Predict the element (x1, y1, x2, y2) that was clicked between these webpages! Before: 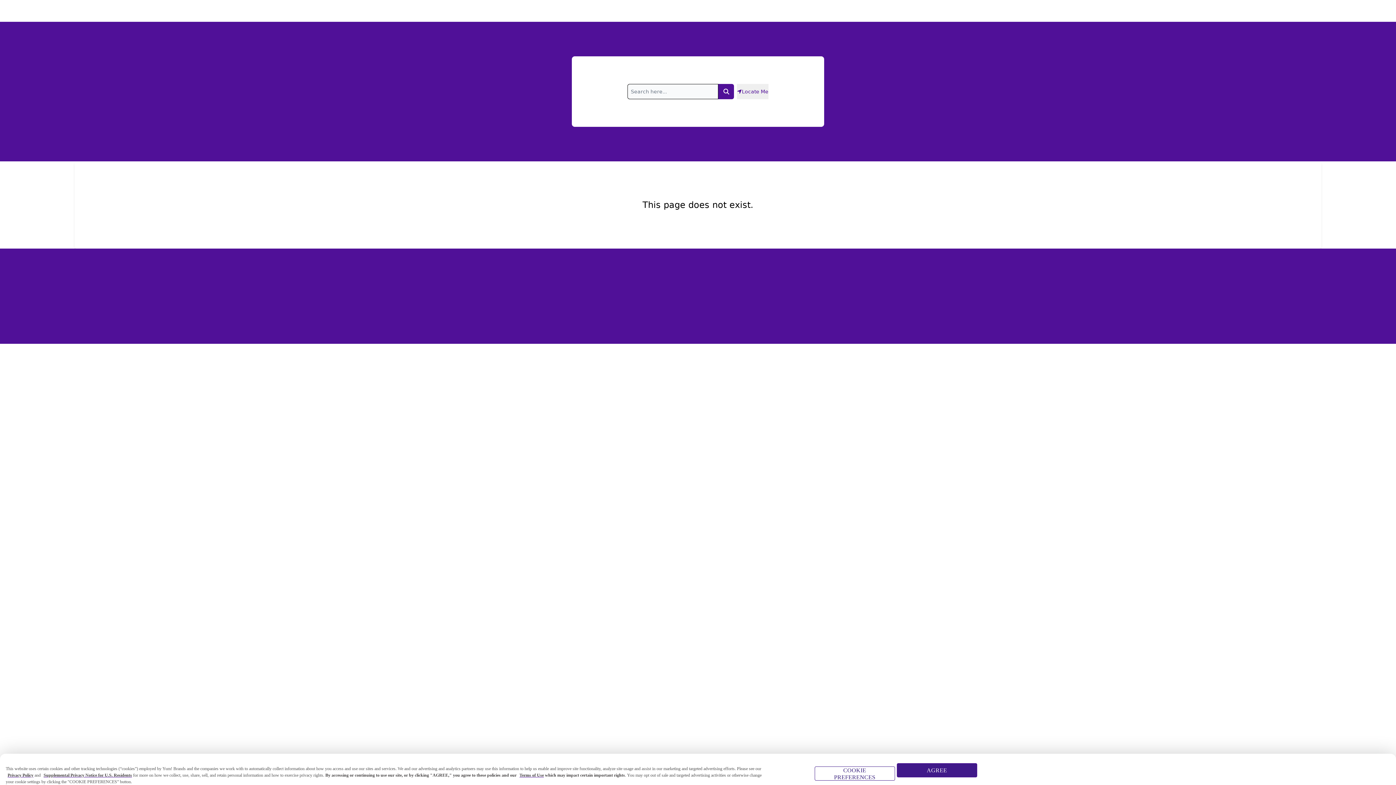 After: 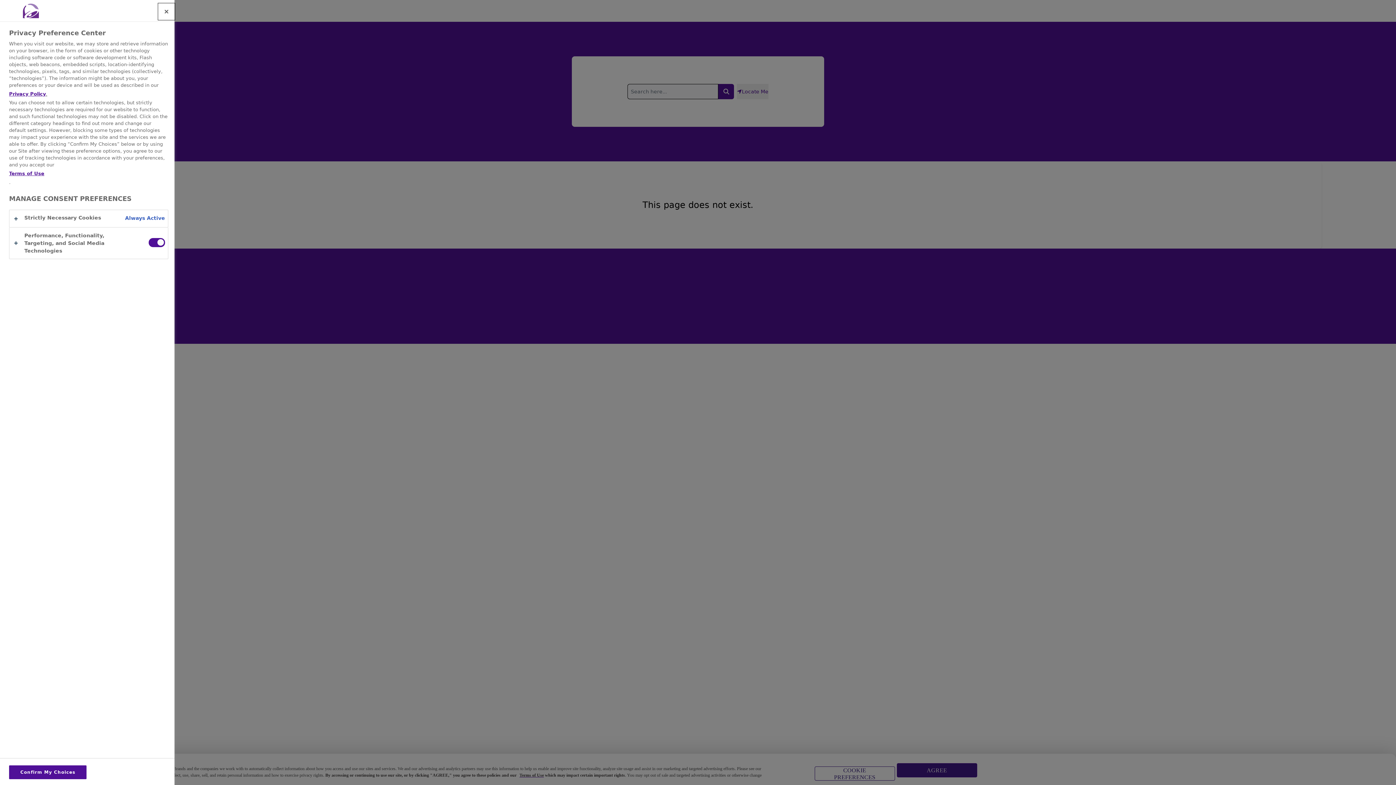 Action: bbox: (814, 766, 895, 781) label: COOKIE PREFERENCES